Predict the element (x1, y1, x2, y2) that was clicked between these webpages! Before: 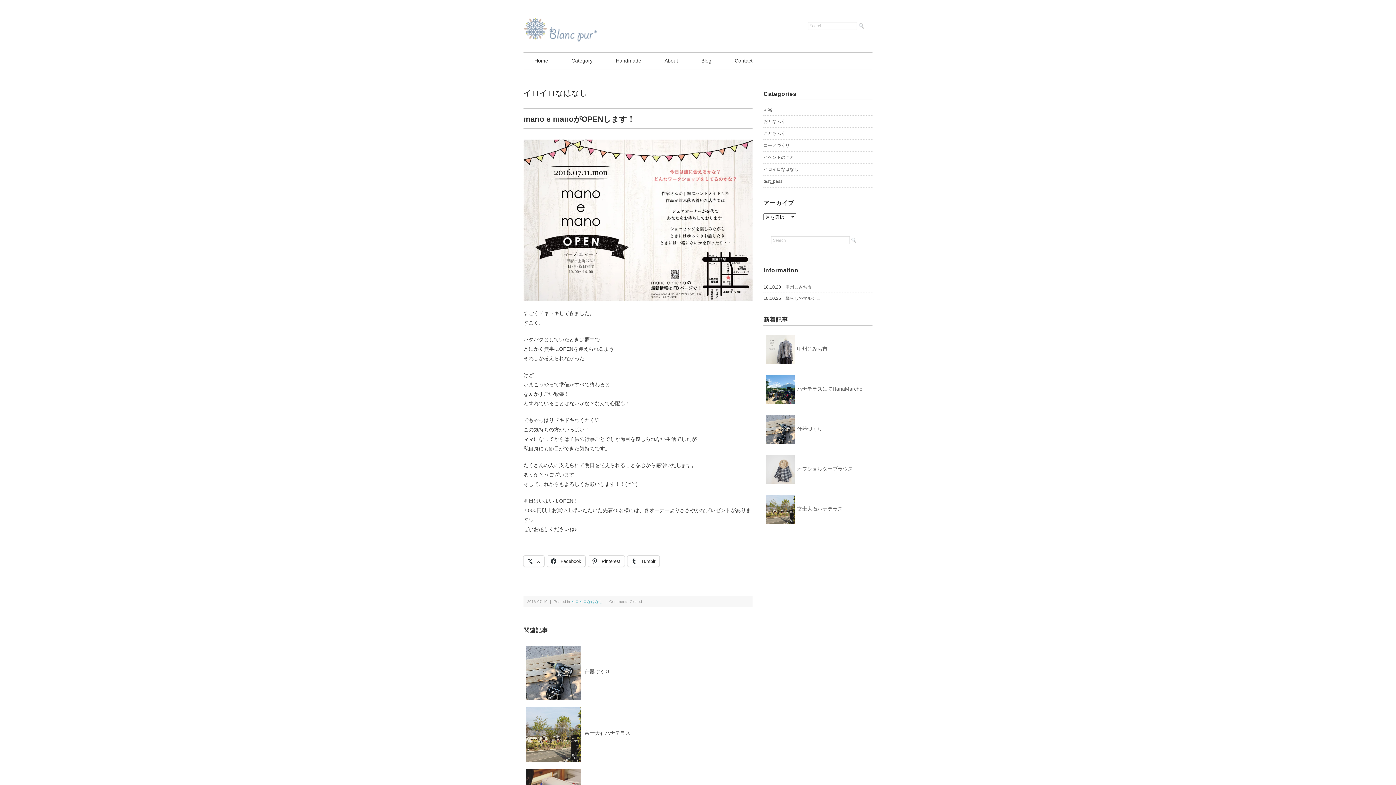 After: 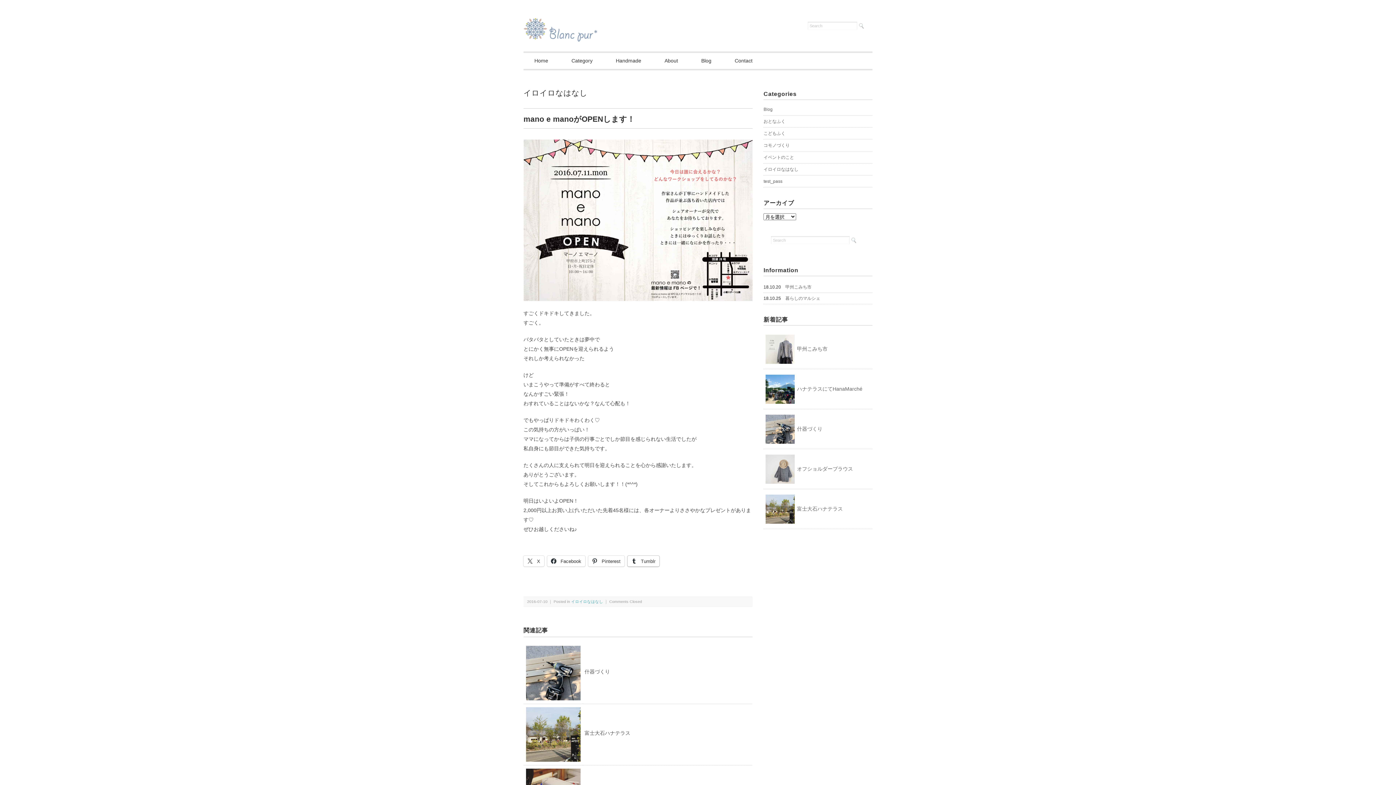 Action: label:  Tumblr bbox: (627, 555, 659, 566)